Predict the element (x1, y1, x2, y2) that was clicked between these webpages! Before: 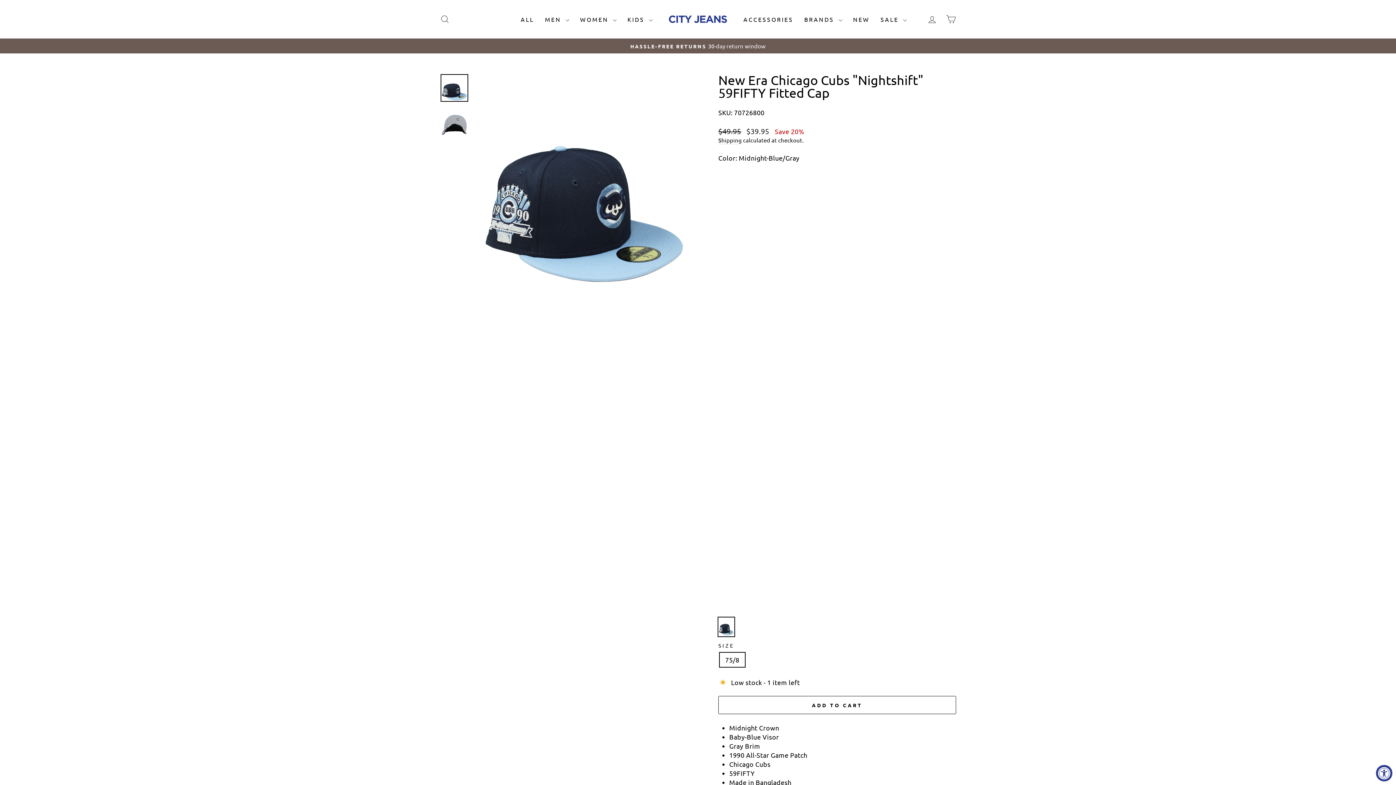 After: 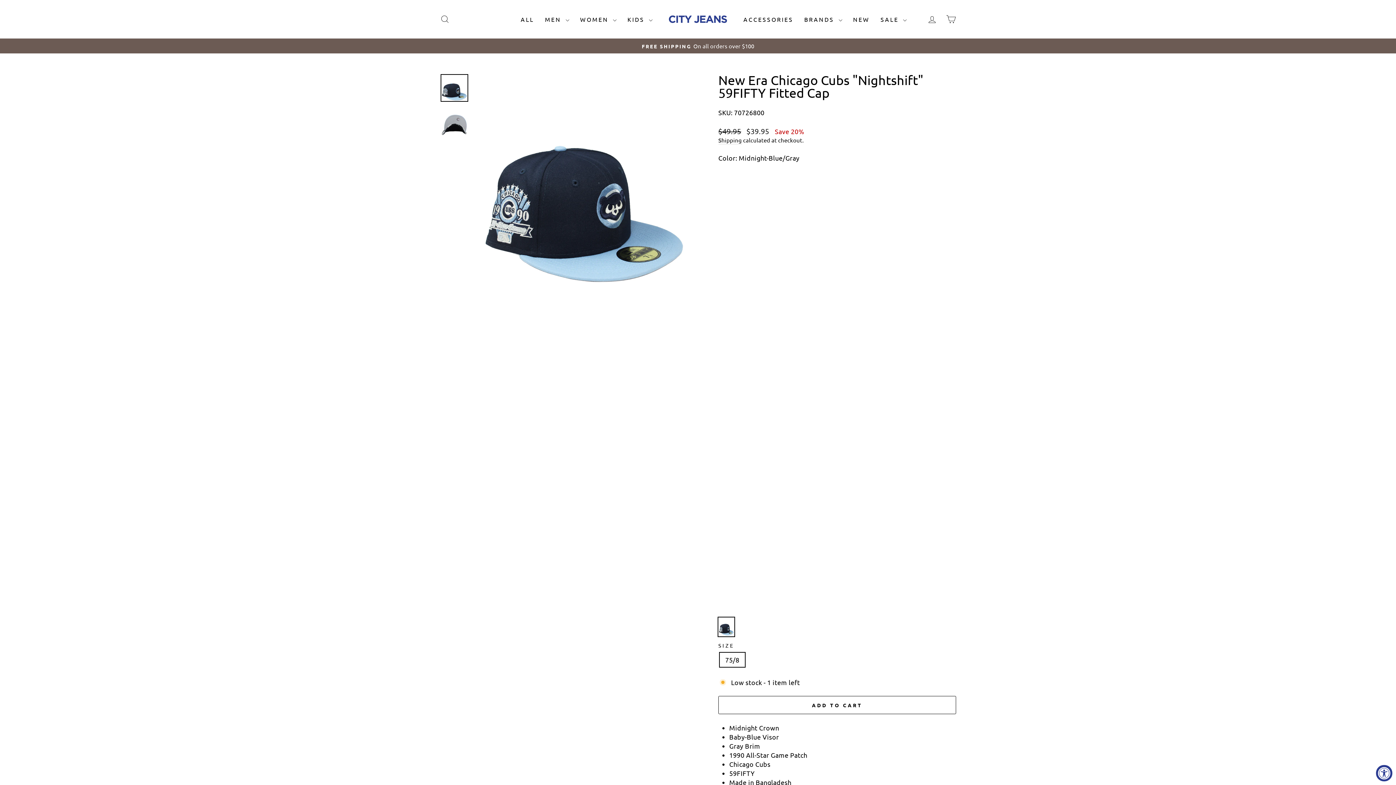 Action: bbox: (440, 74, 468, 101)